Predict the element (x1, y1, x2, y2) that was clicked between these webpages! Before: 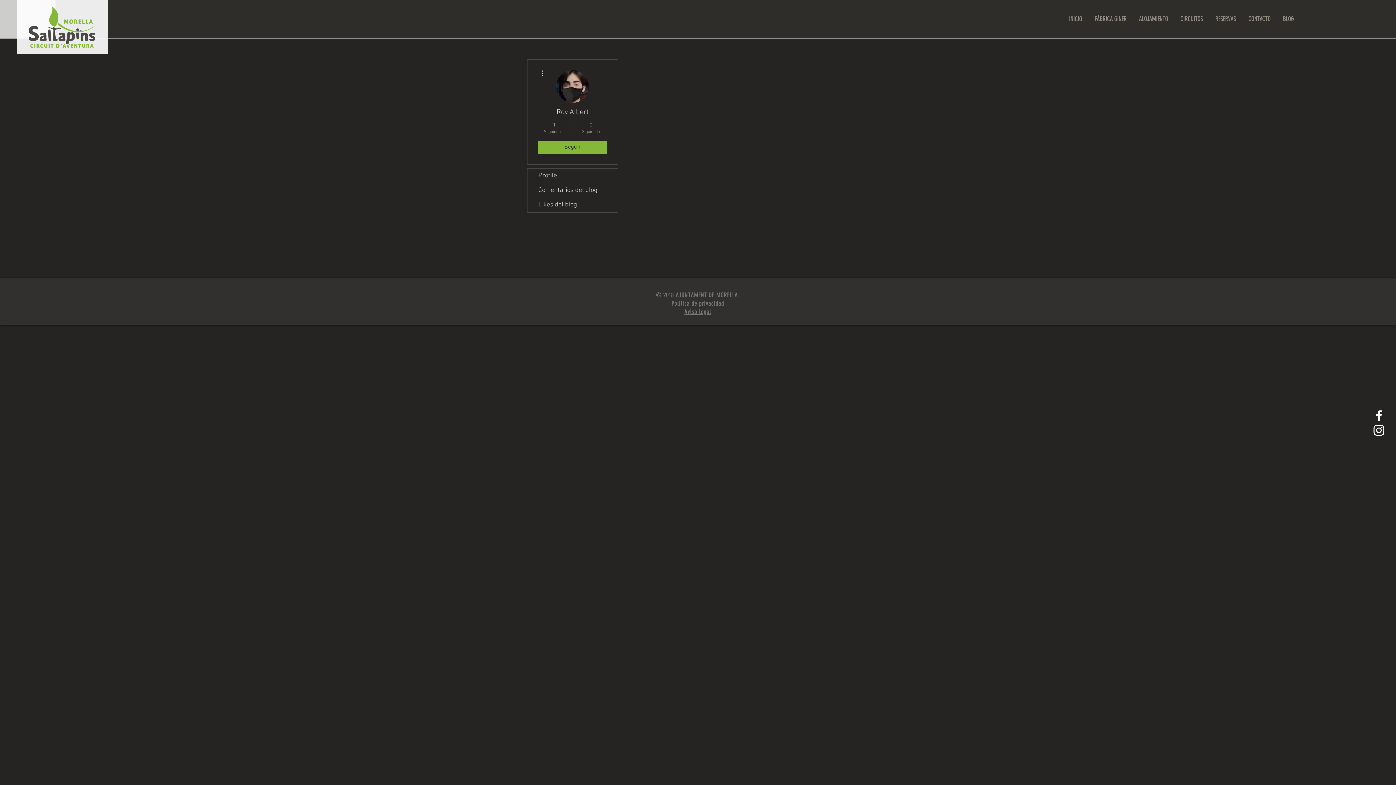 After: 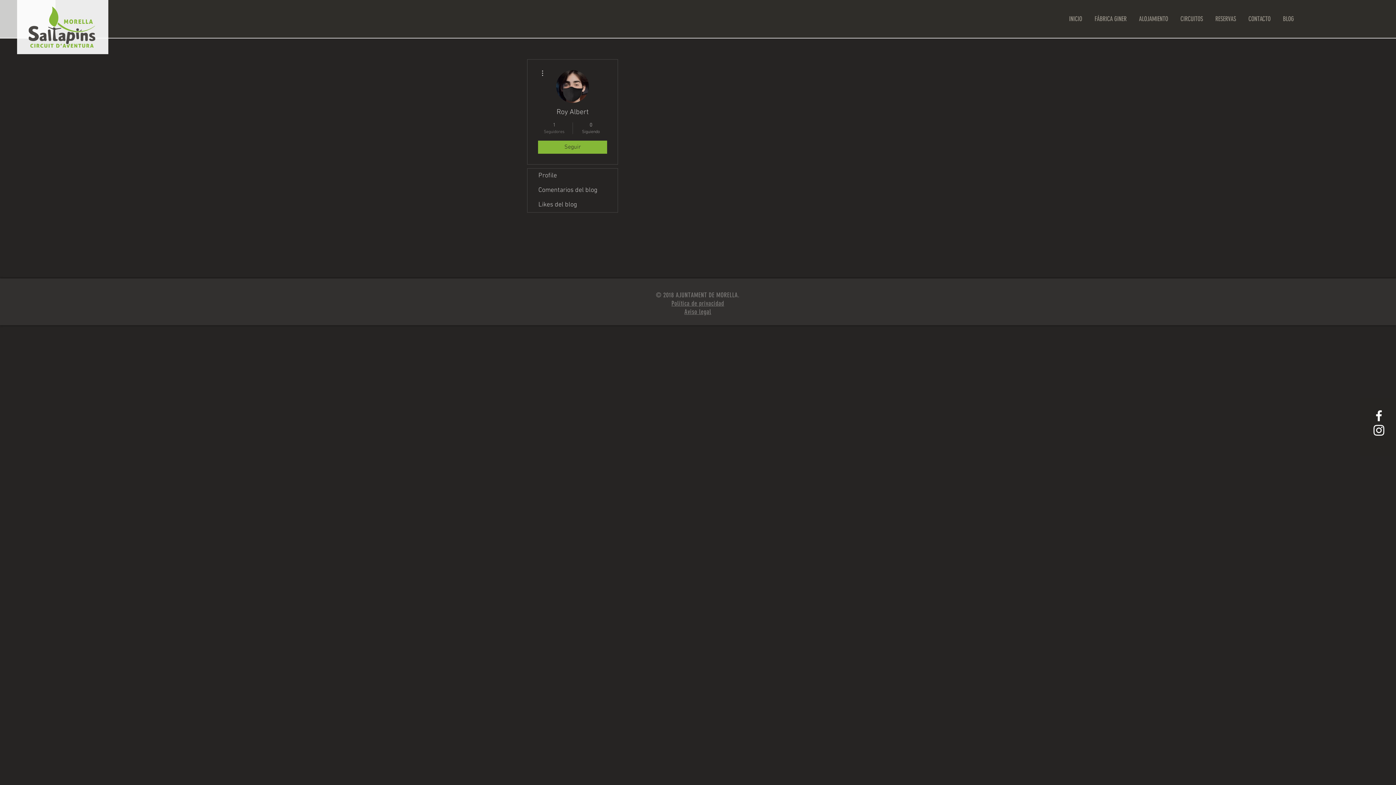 Action: label: 1
Seguidores bbox: (539, 121, 569, 134)